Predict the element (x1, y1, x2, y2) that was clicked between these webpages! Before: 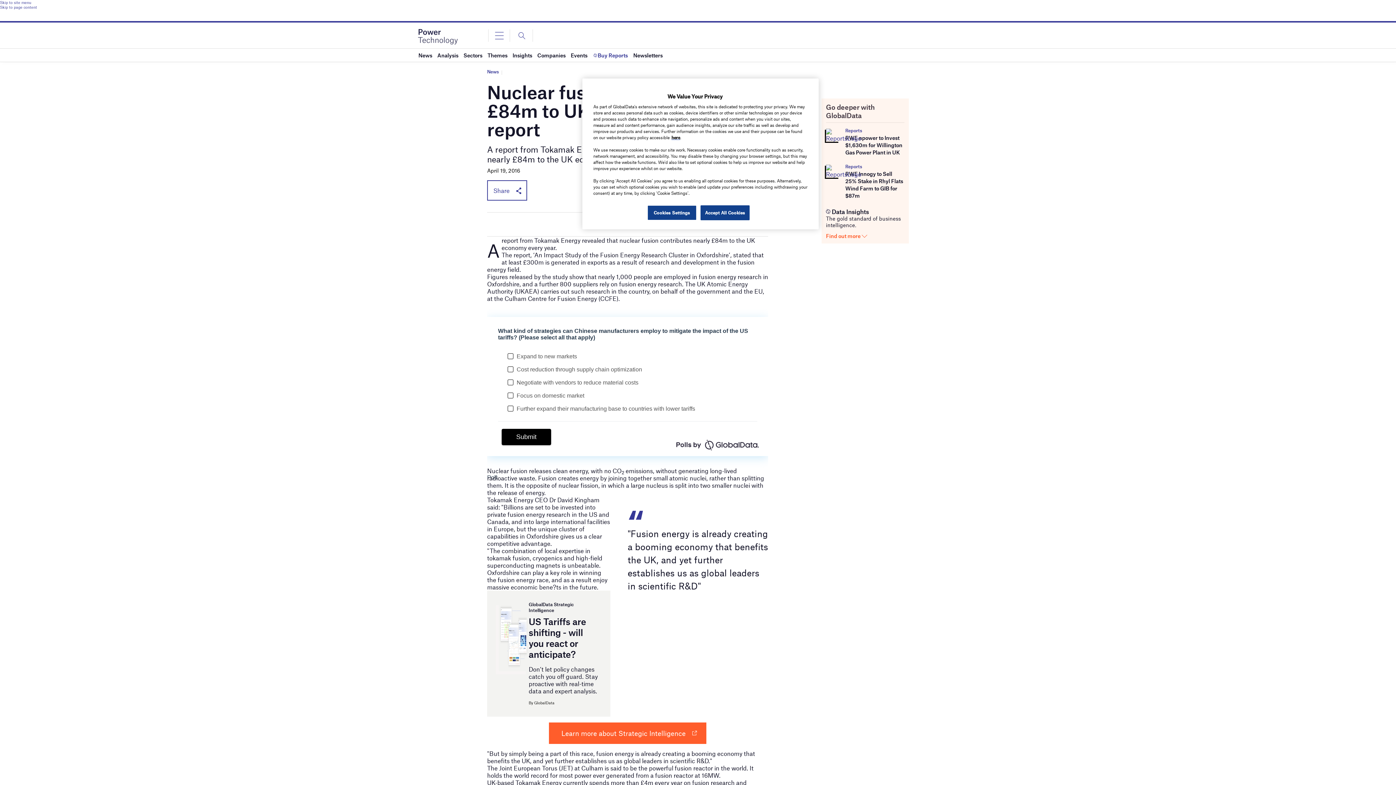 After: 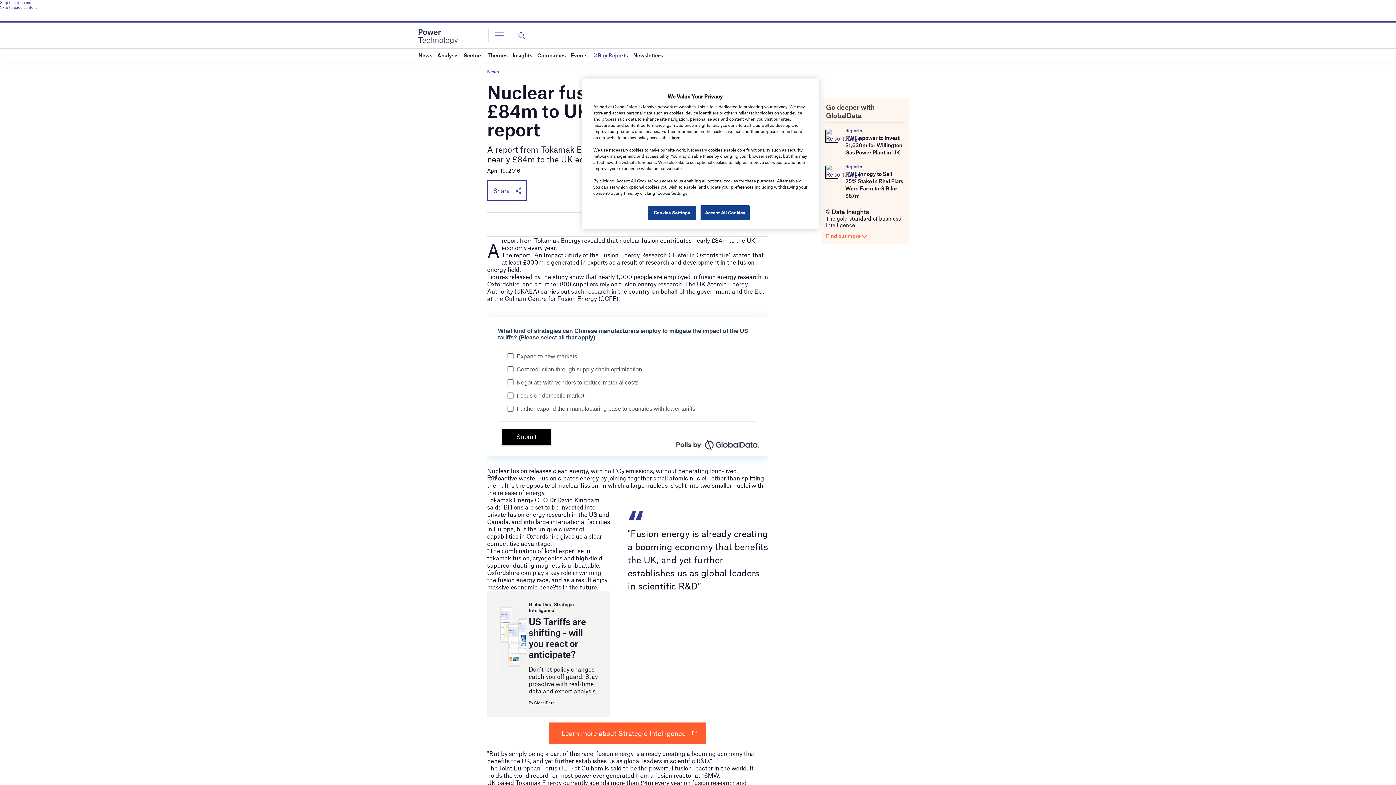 Action: label: Skip to page content bbox: (0, 4, 1396, 9)